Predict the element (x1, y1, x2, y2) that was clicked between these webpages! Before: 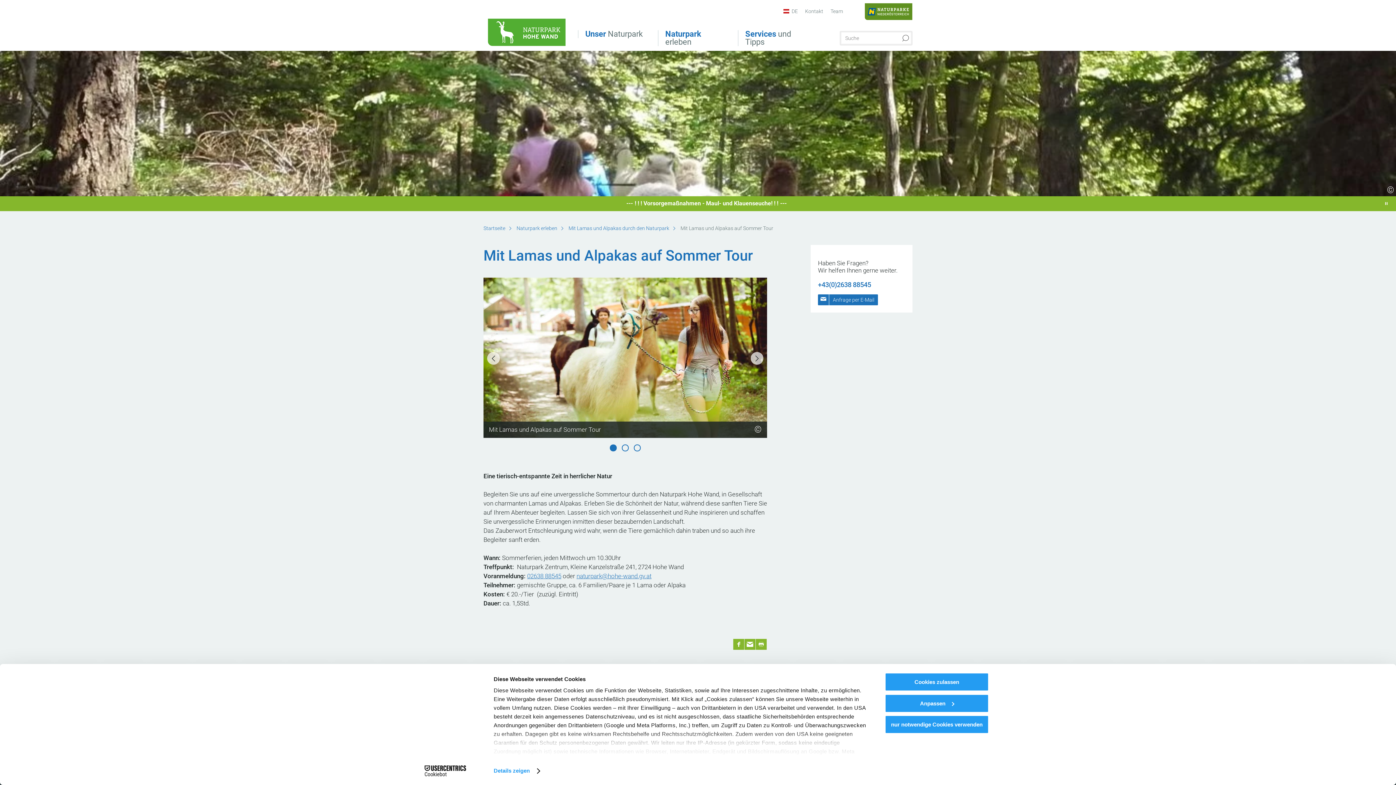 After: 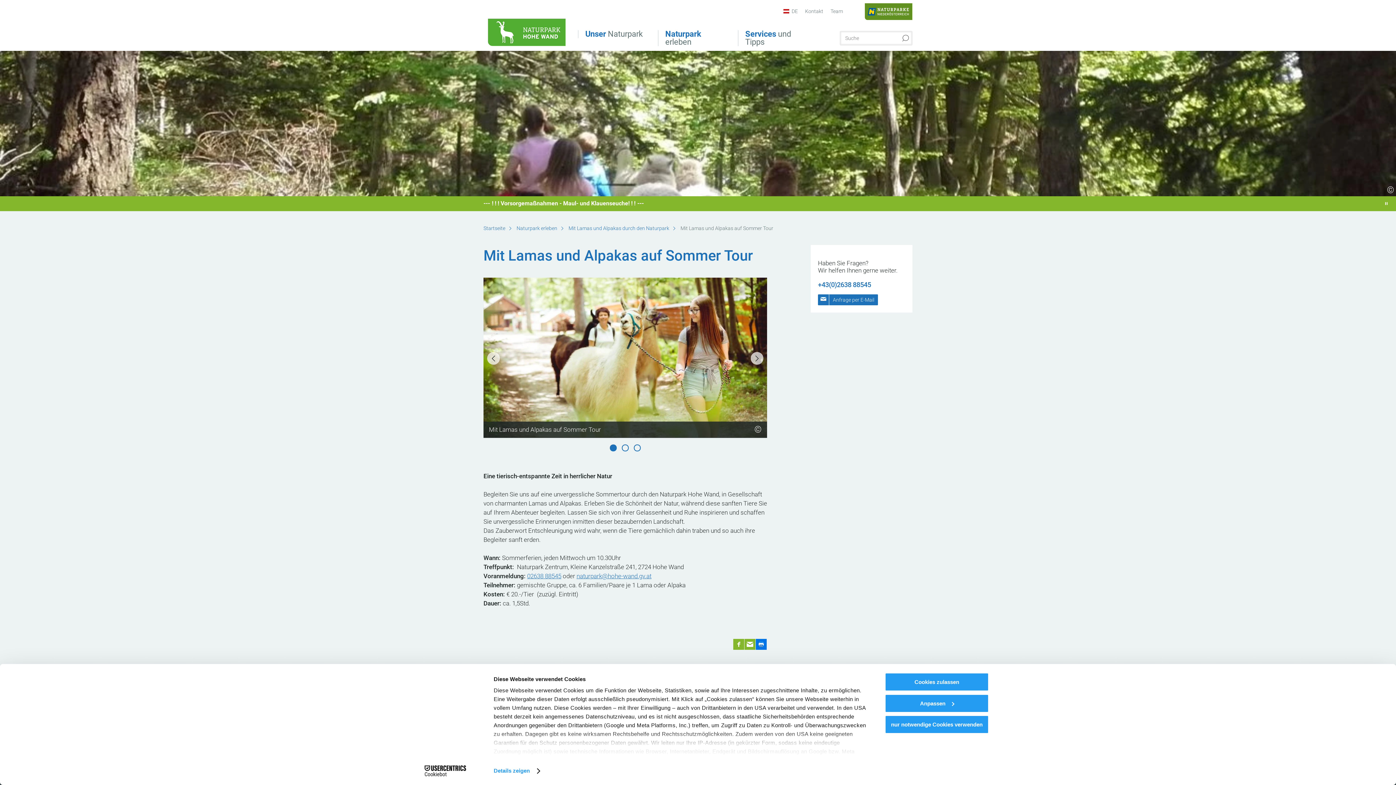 Action: bbox: (756, 639, 766, 650)